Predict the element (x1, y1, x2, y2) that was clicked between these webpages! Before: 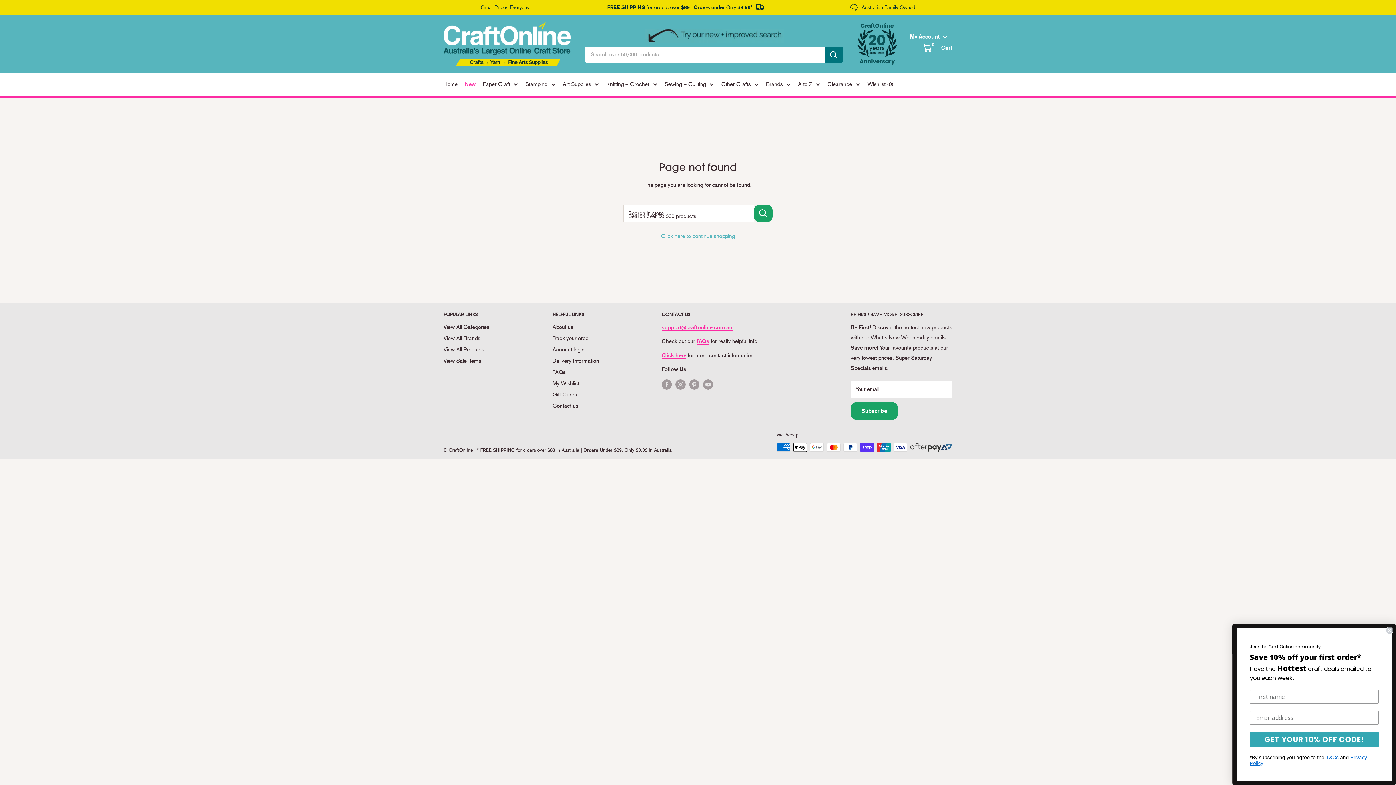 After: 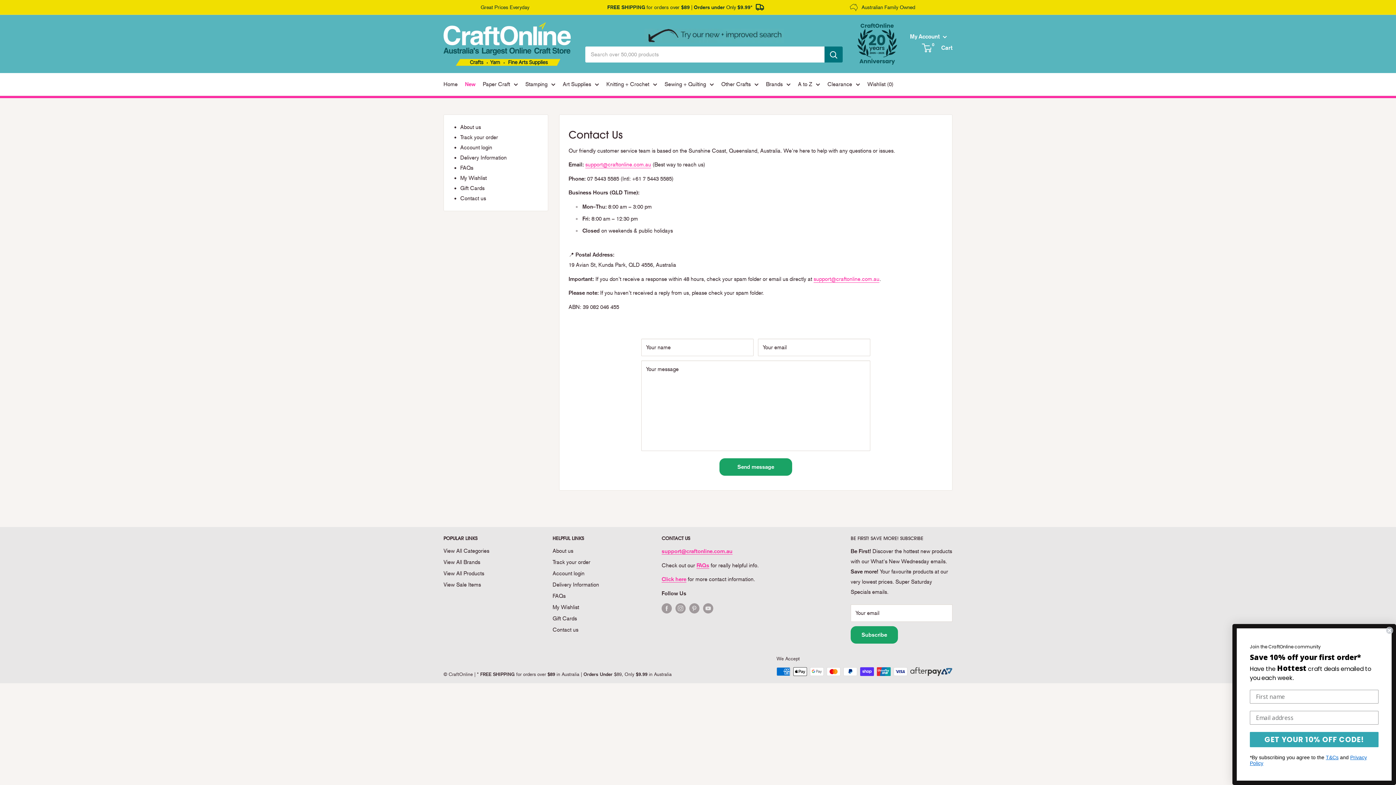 Action: bbox: (661, 352, 686, 358) label: Click here